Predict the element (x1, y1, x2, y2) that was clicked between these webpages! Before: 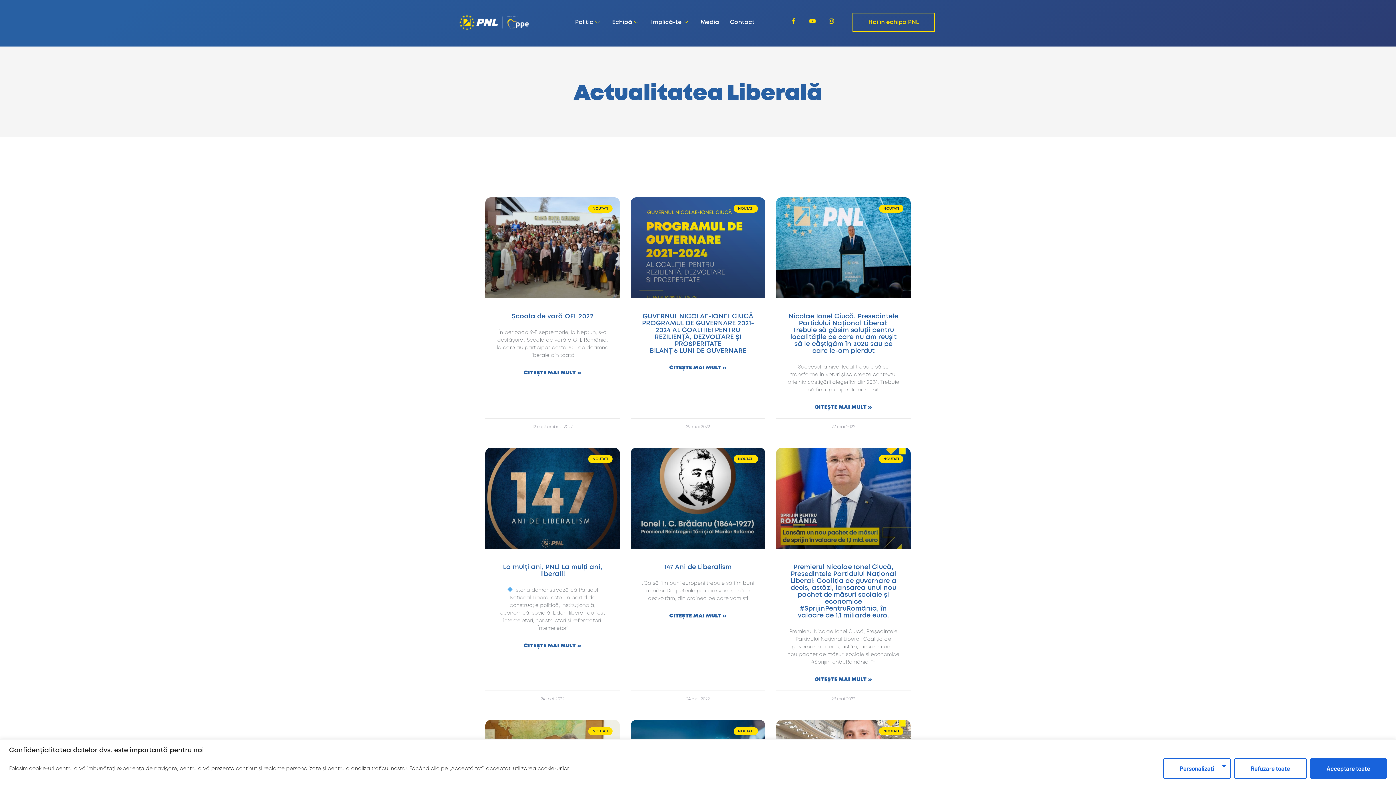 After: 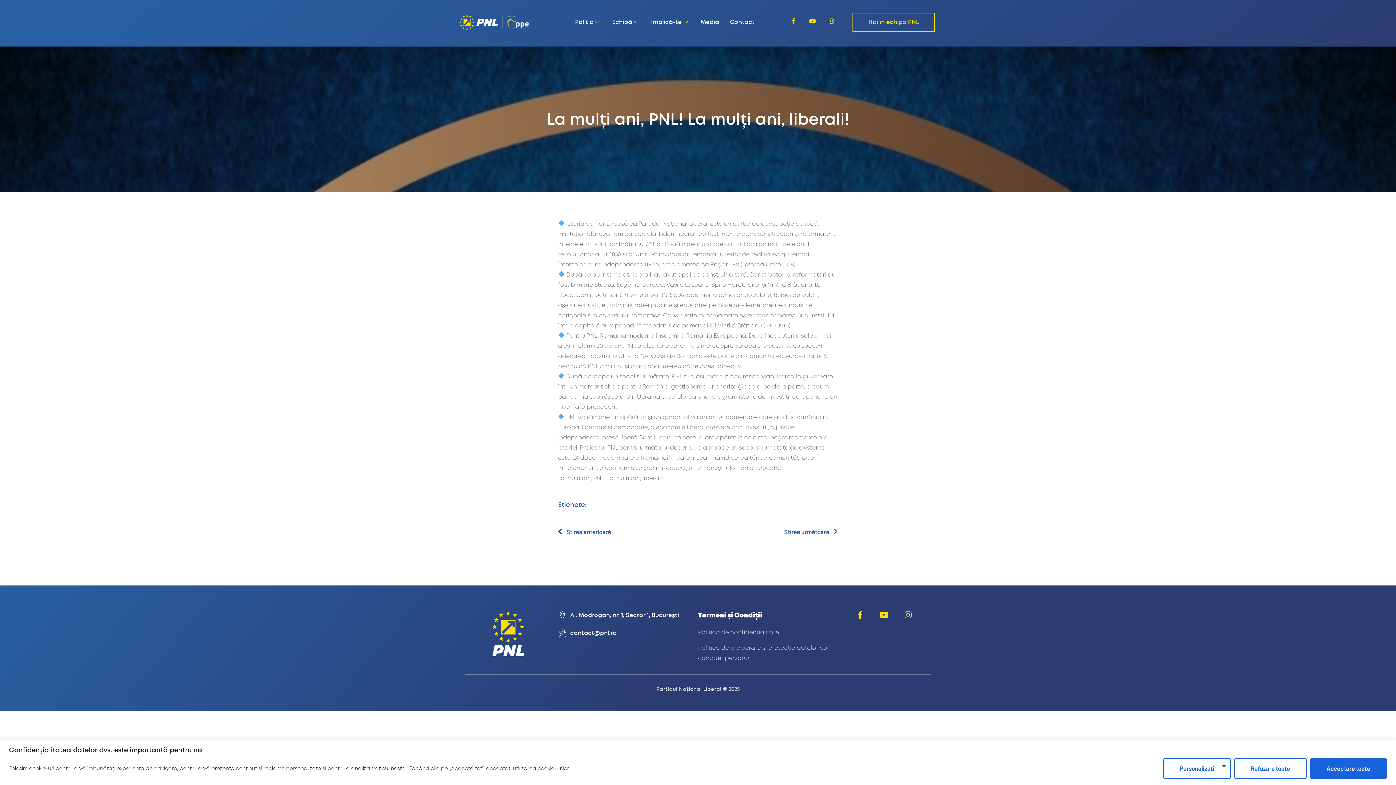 Action: bbox: (485, 448, 620, 549)